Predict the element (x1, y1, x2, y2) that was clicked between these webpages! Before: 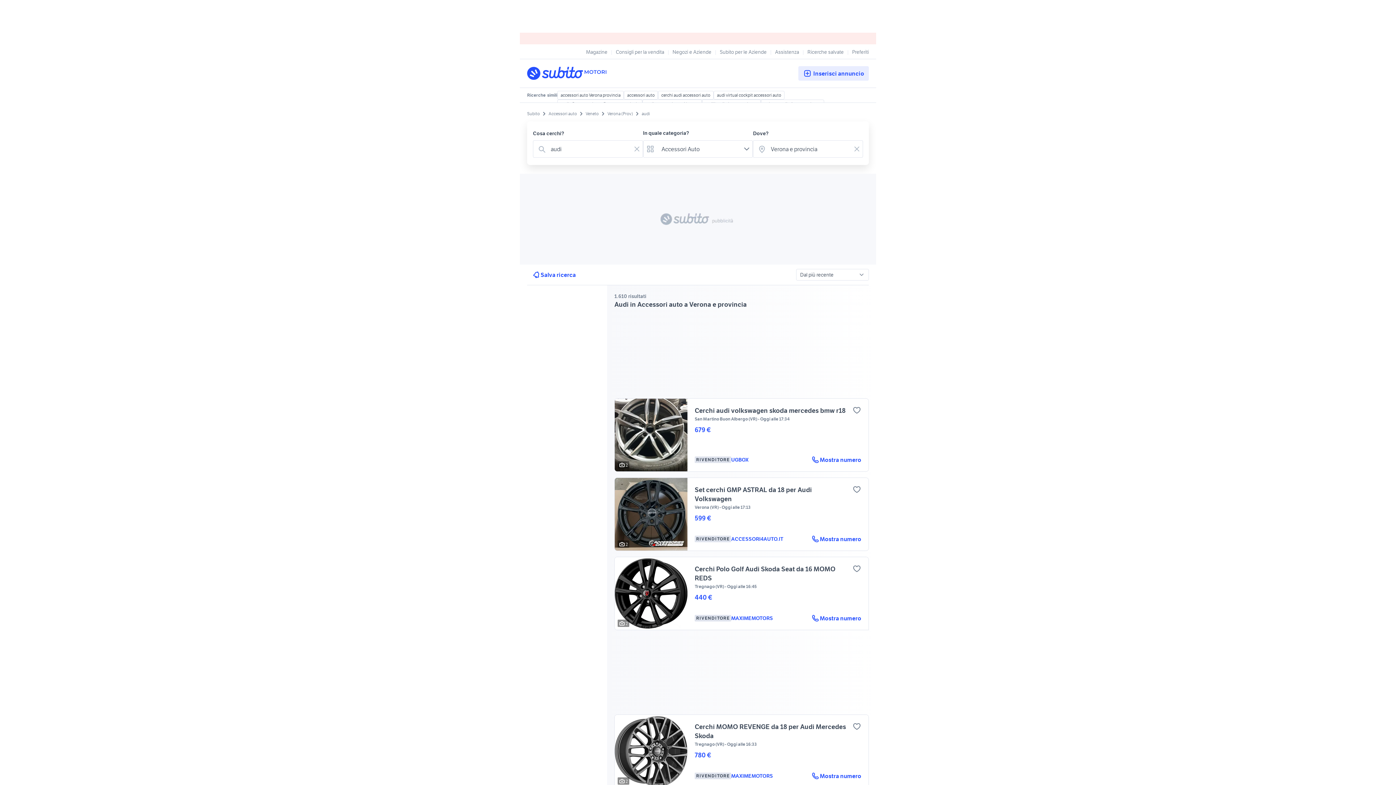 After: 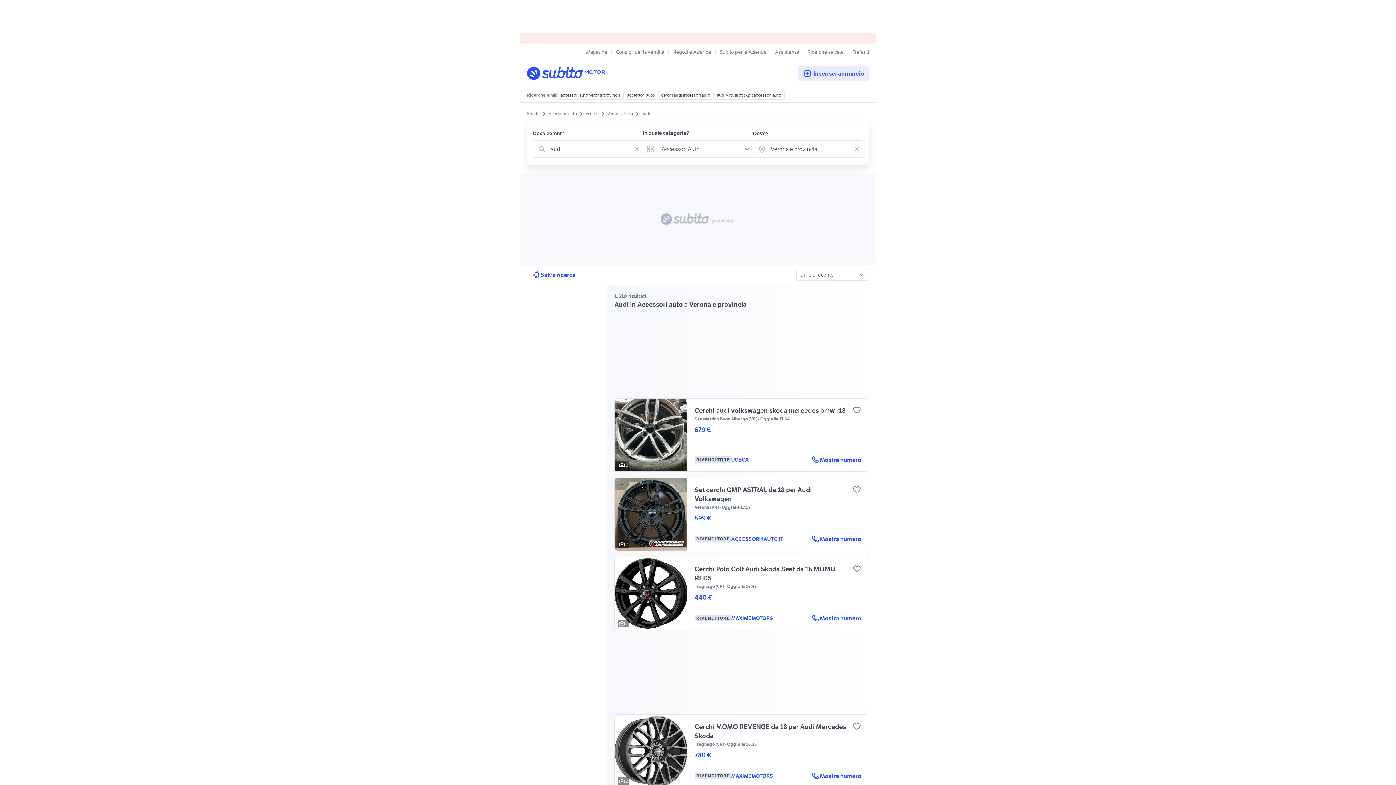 Action: label: audi bbox: (641, 110, 650, 117)